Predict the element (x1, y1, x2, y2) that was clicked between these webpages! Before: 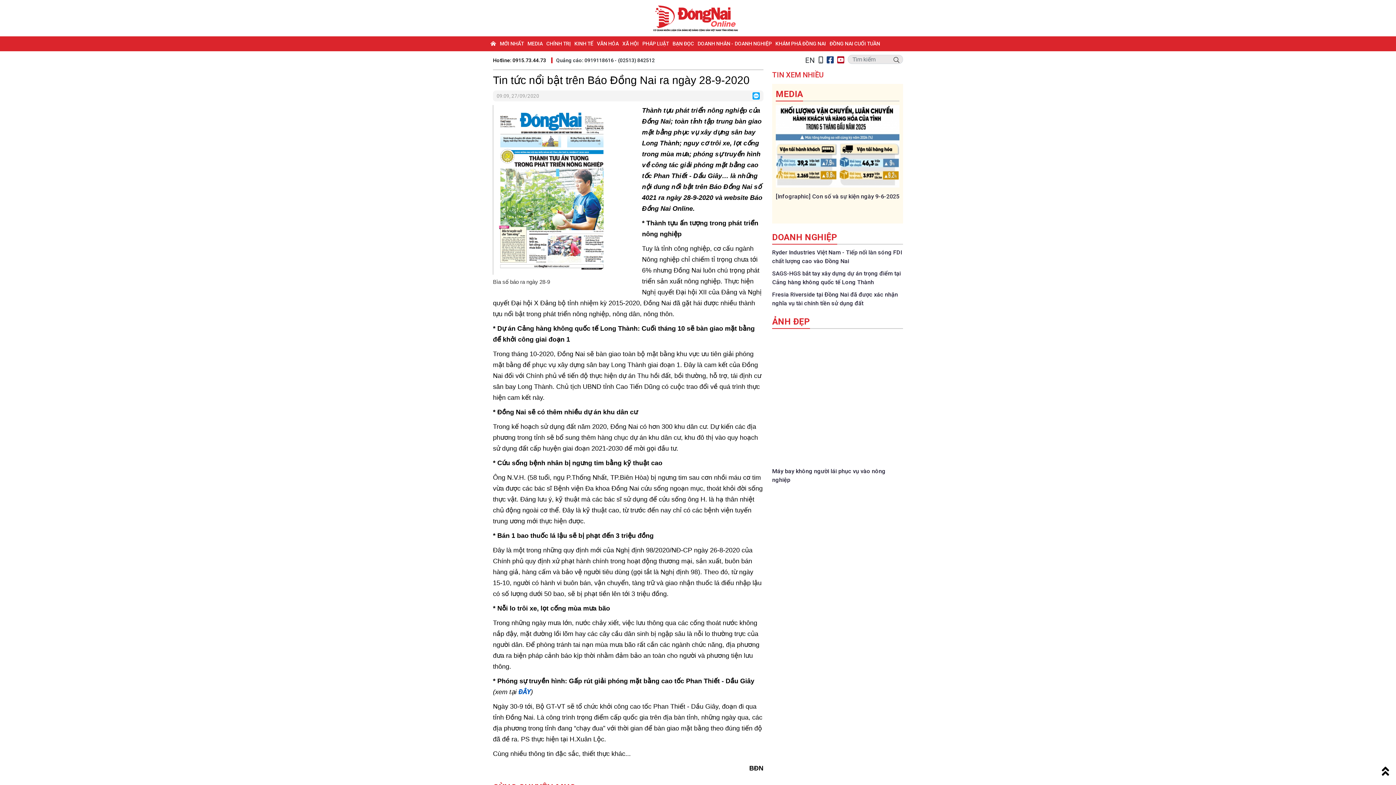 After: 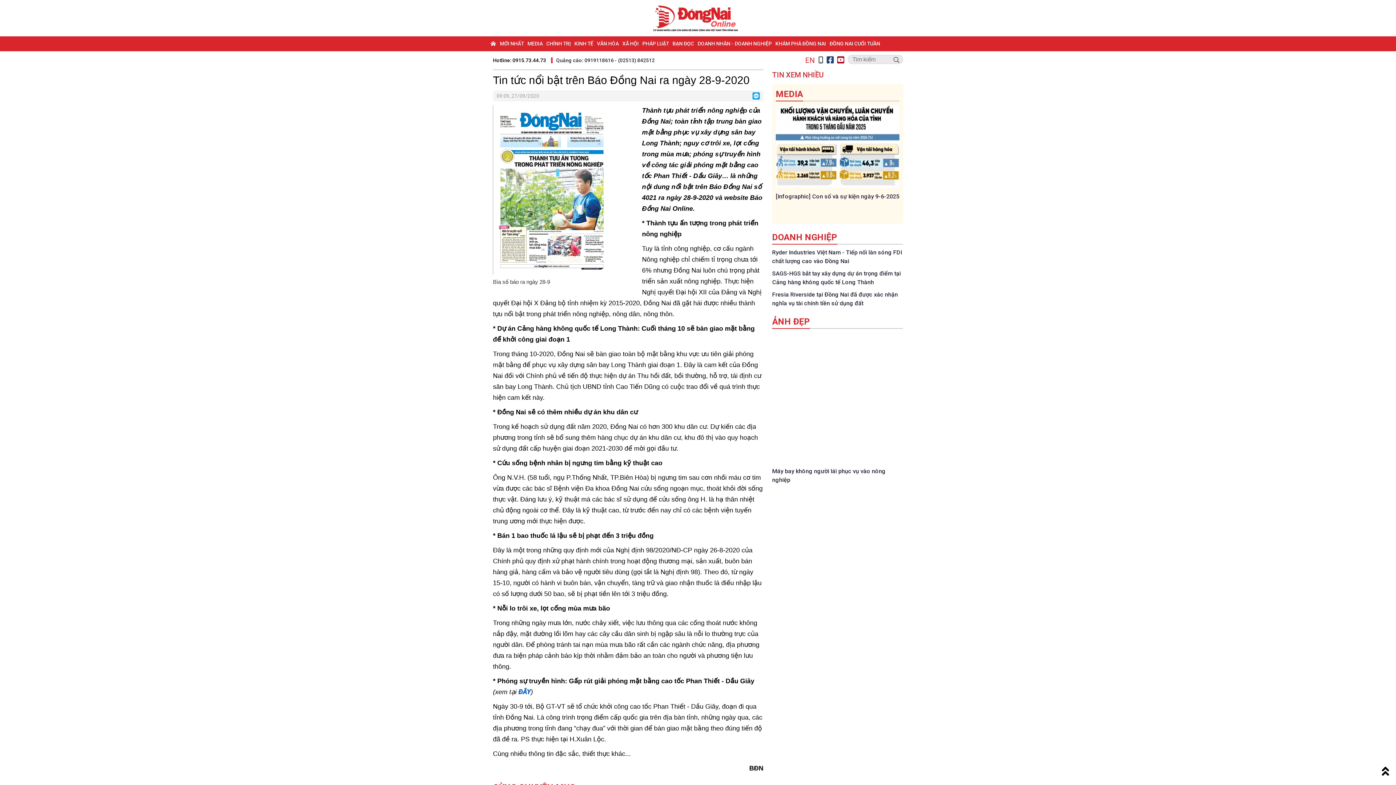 Action: label: EN bbox: (805, 54, 815, 65)